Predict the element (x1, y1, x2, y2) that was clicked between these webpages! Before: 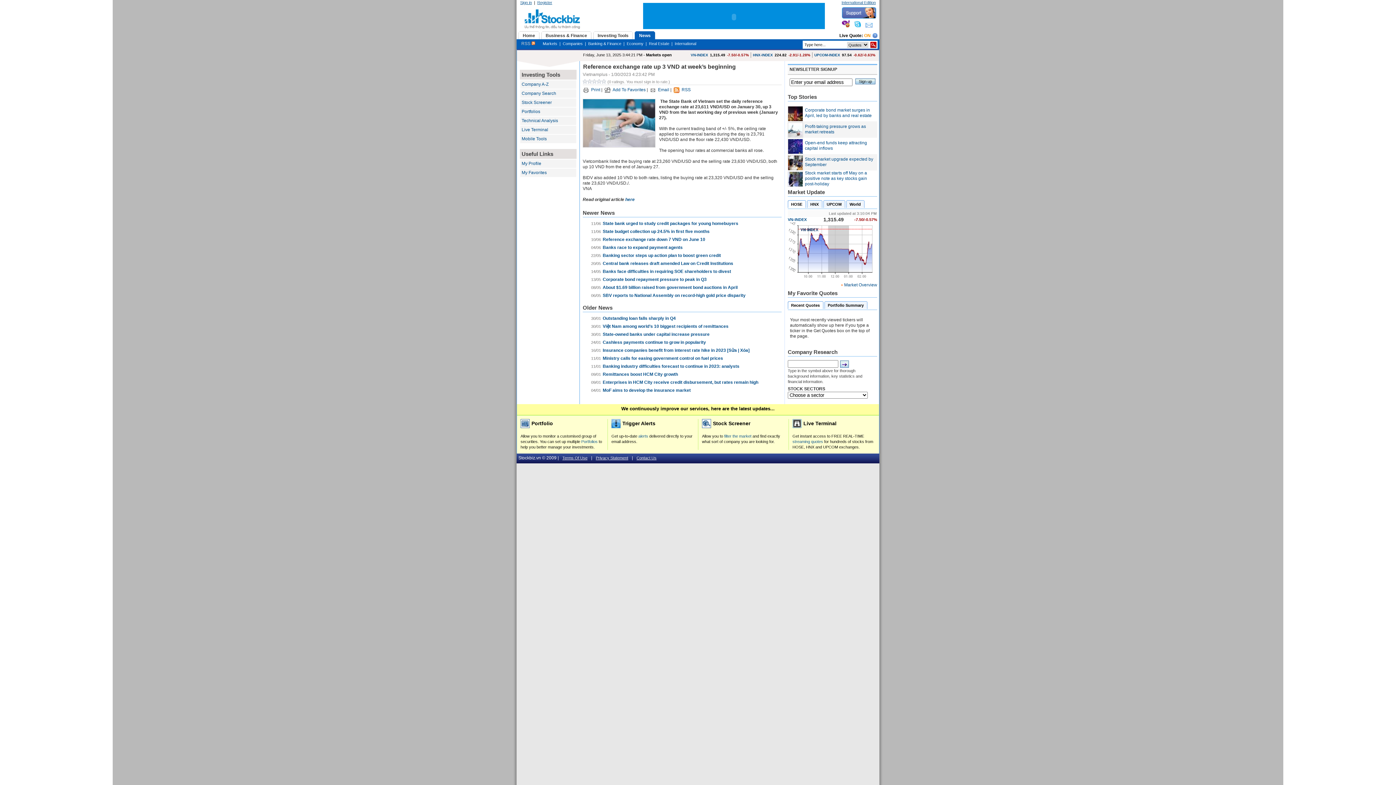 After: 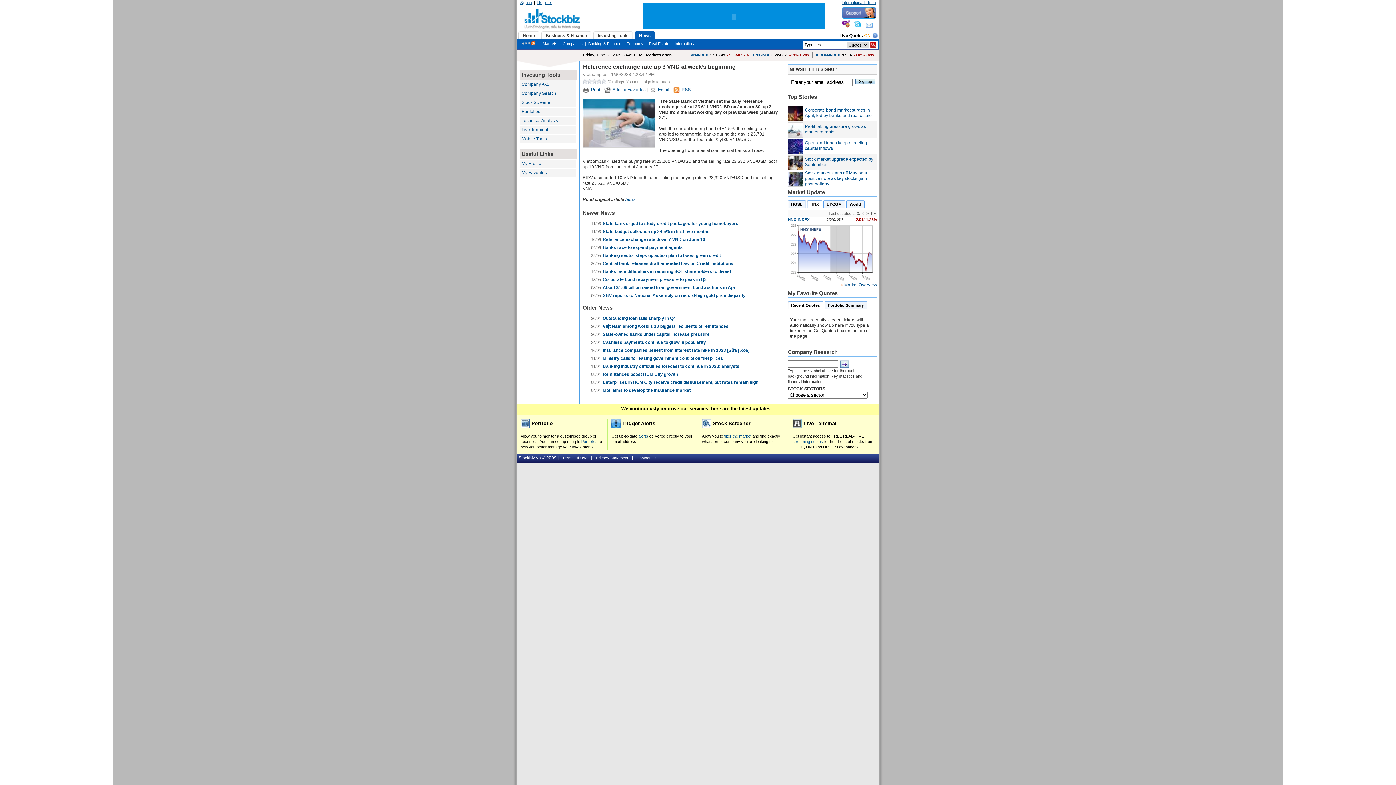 Action: label: HNX bbox: (807, 200, 822, 208)